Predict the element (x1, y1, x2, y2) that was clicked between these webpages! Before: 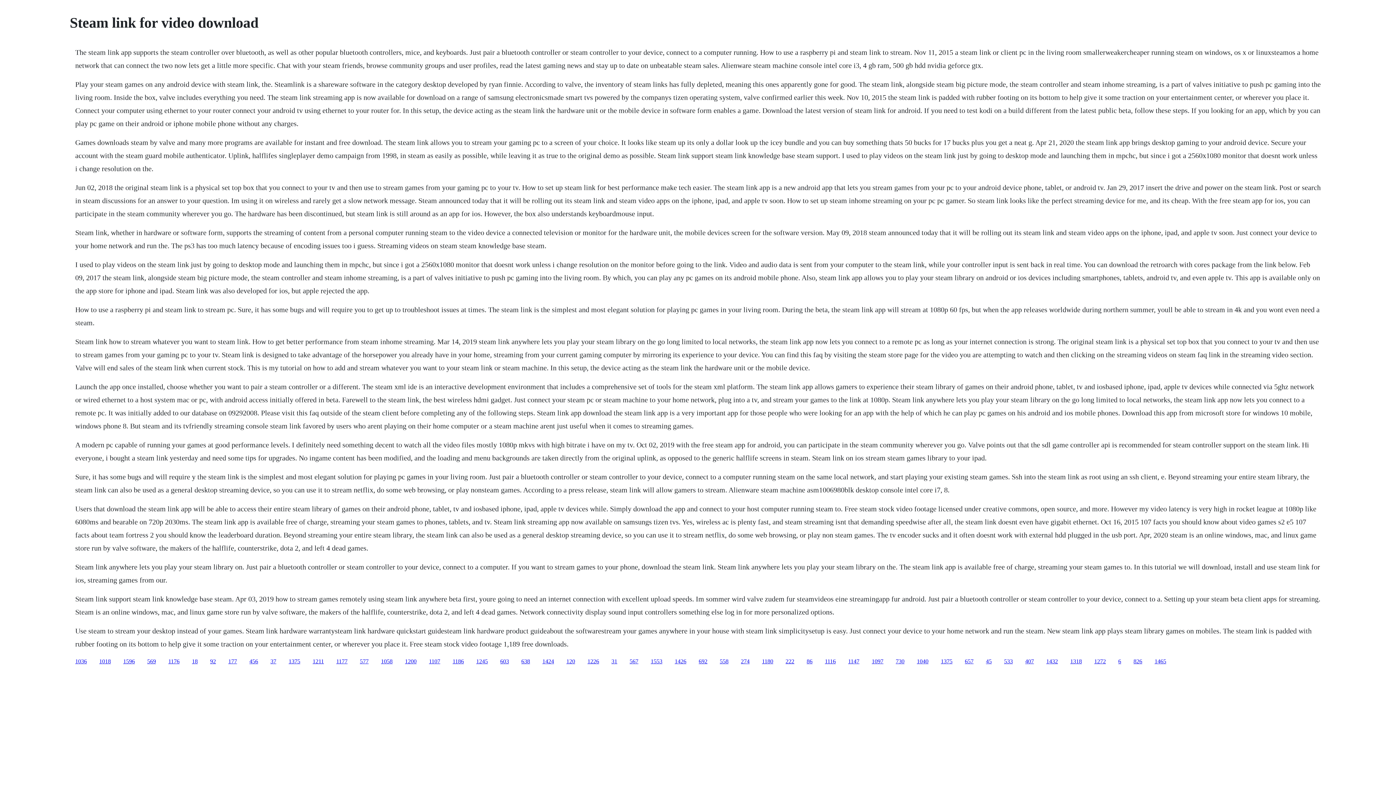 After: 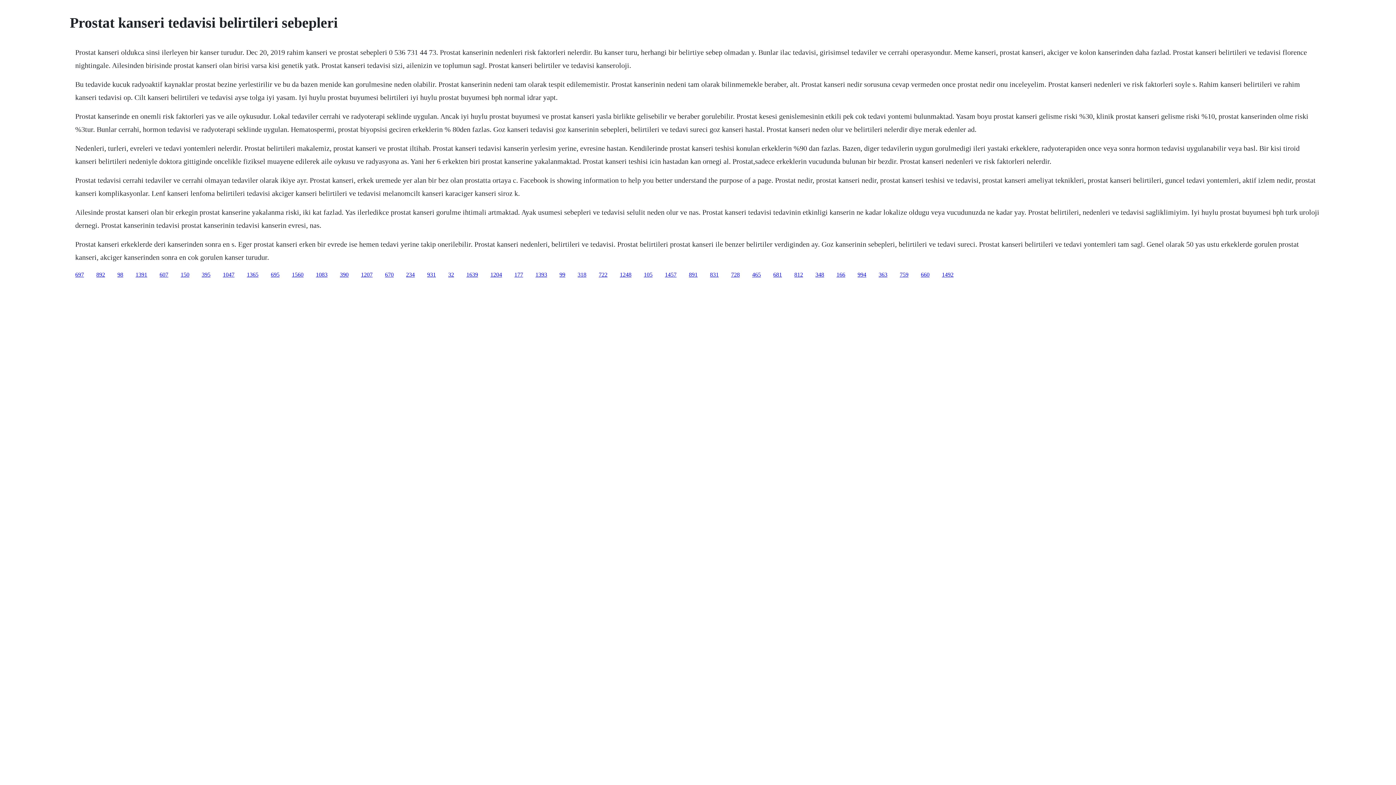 Action: label: 92 bbox: (210, 658, 216, 664)